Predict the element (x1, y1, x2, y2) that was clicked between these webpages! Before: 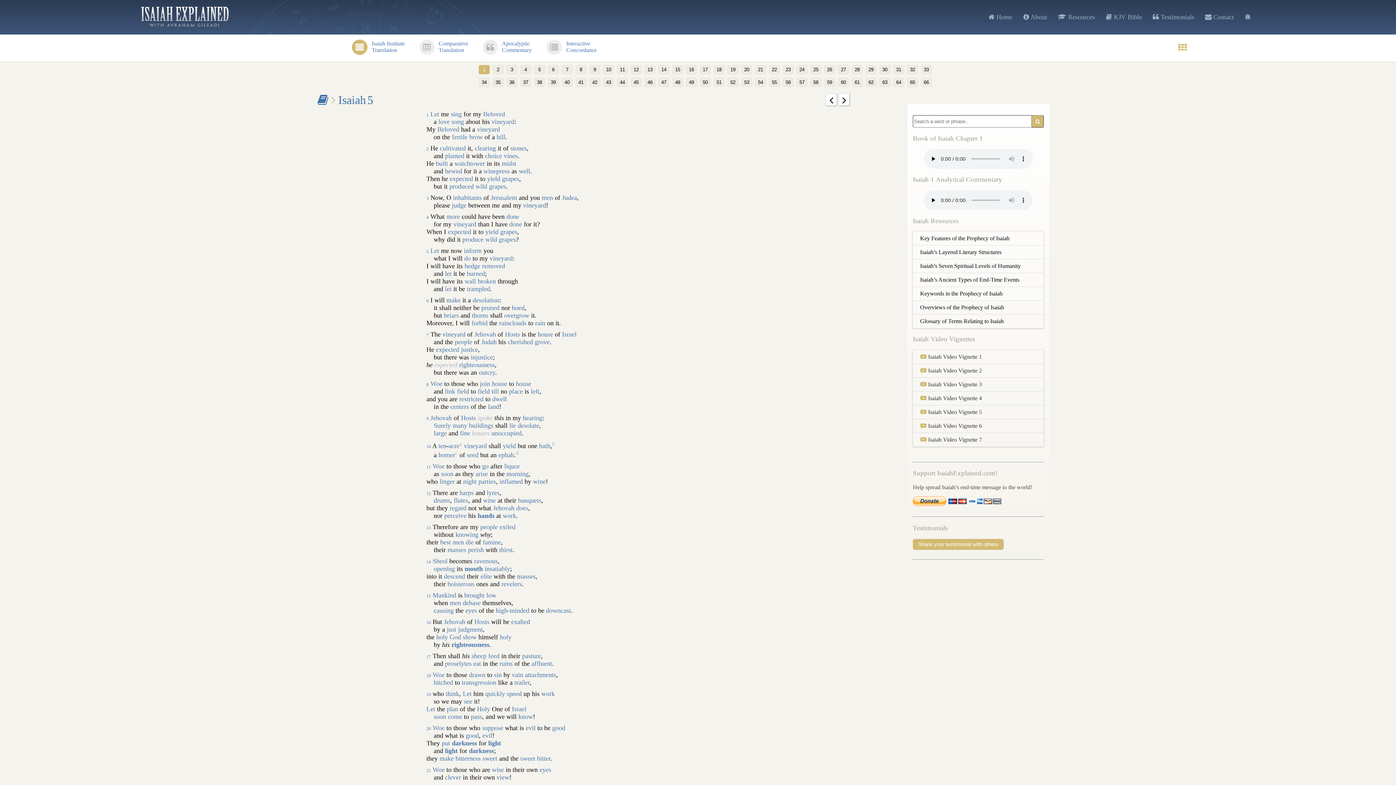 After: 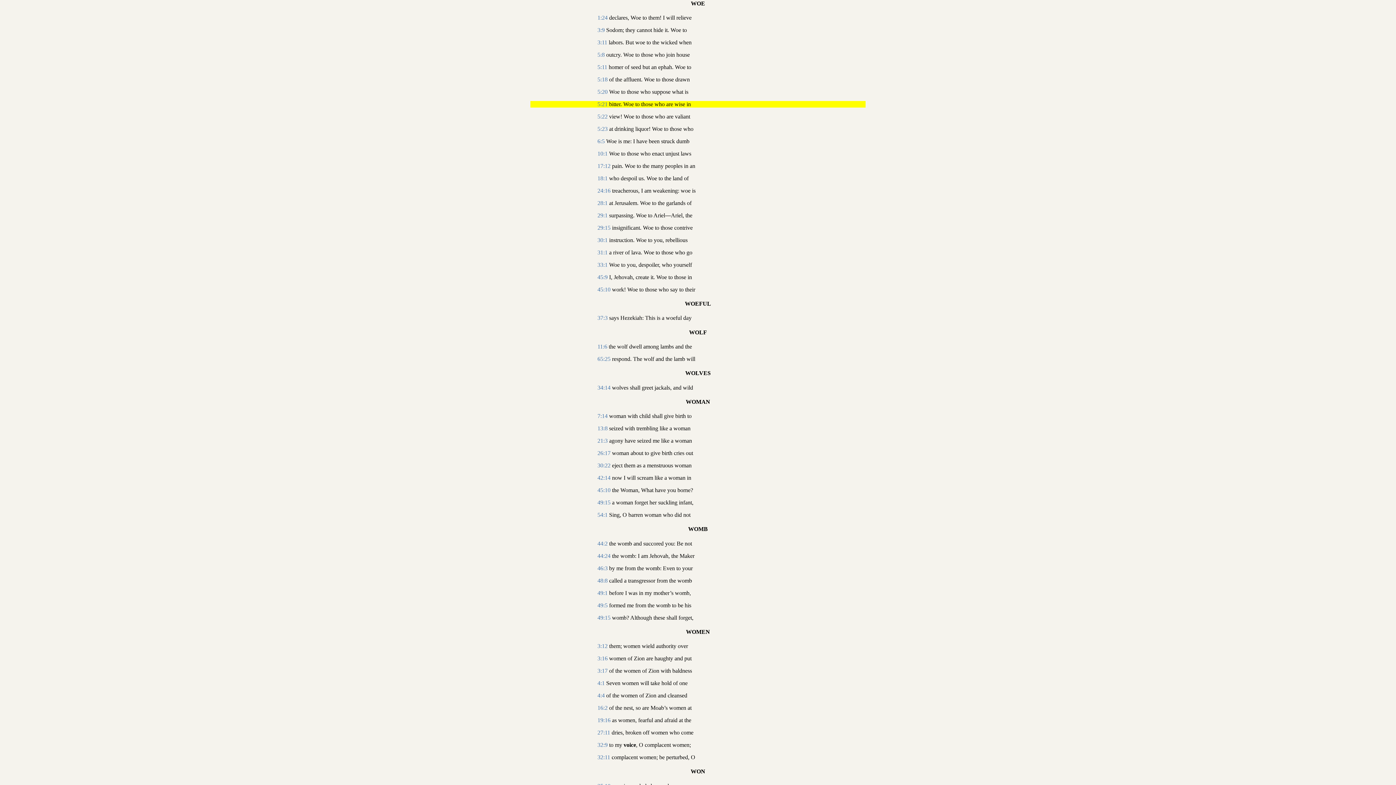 Action: label: Woe bbox: (432, 766, 444, 773)